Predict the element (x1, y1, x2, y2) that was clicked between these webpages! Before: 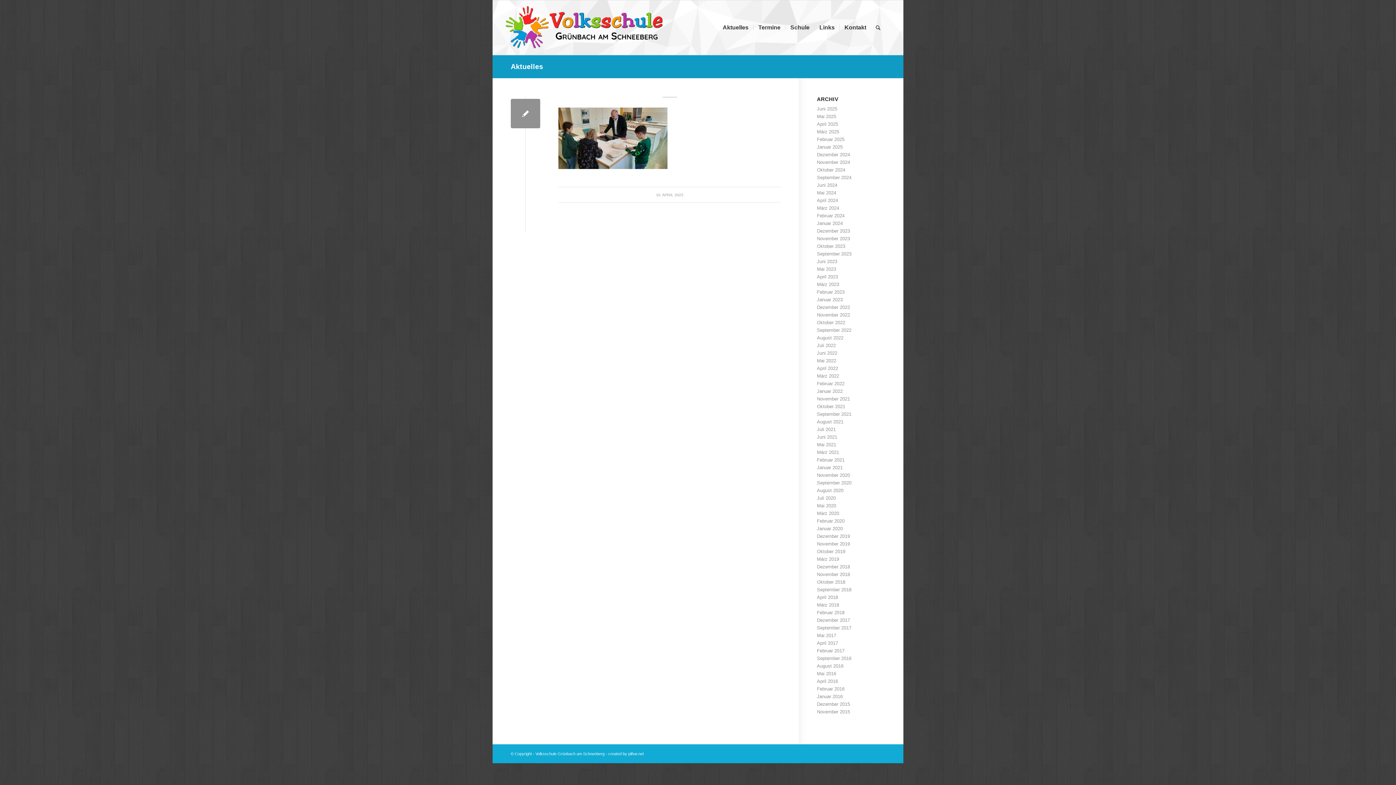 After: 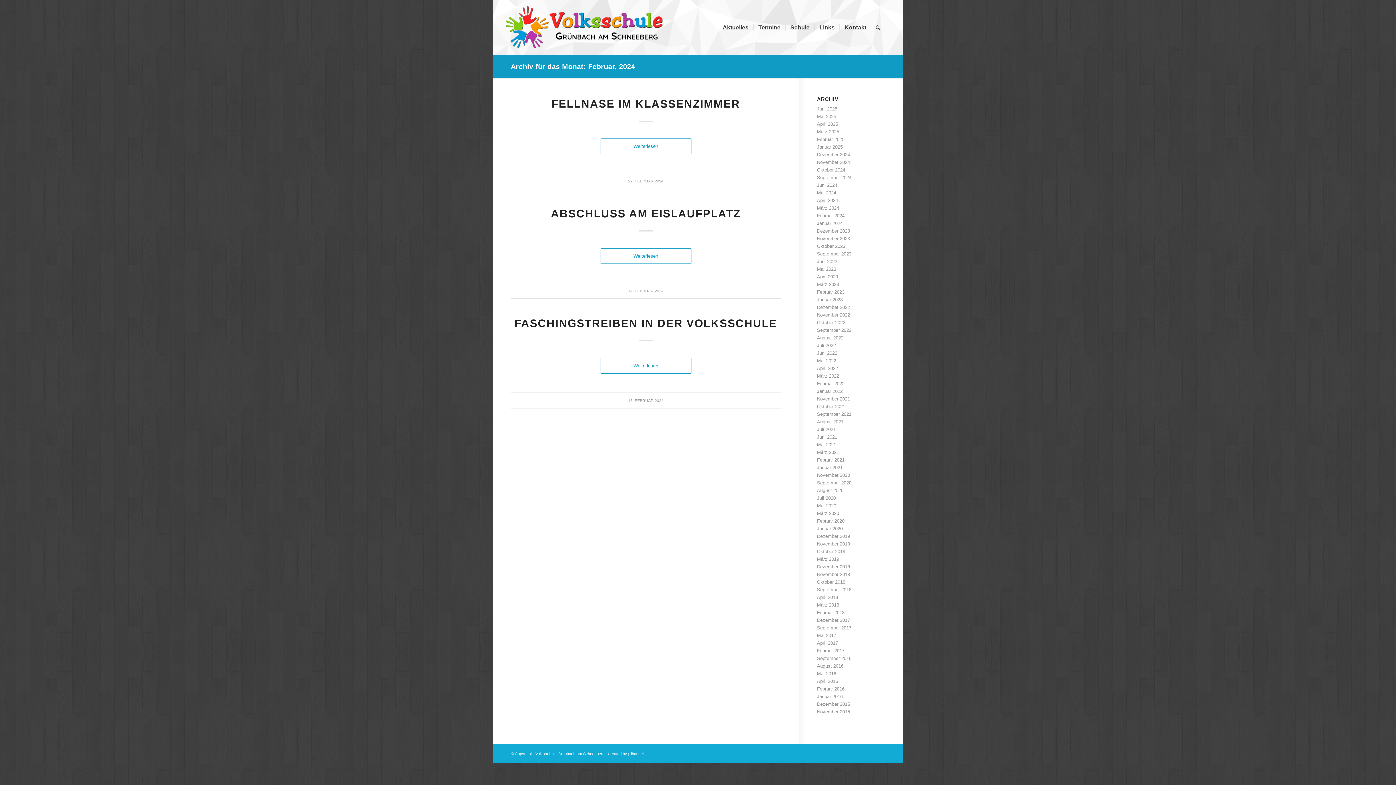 Action: bbox: (817, 213, 844, 218) label: Februar 2024